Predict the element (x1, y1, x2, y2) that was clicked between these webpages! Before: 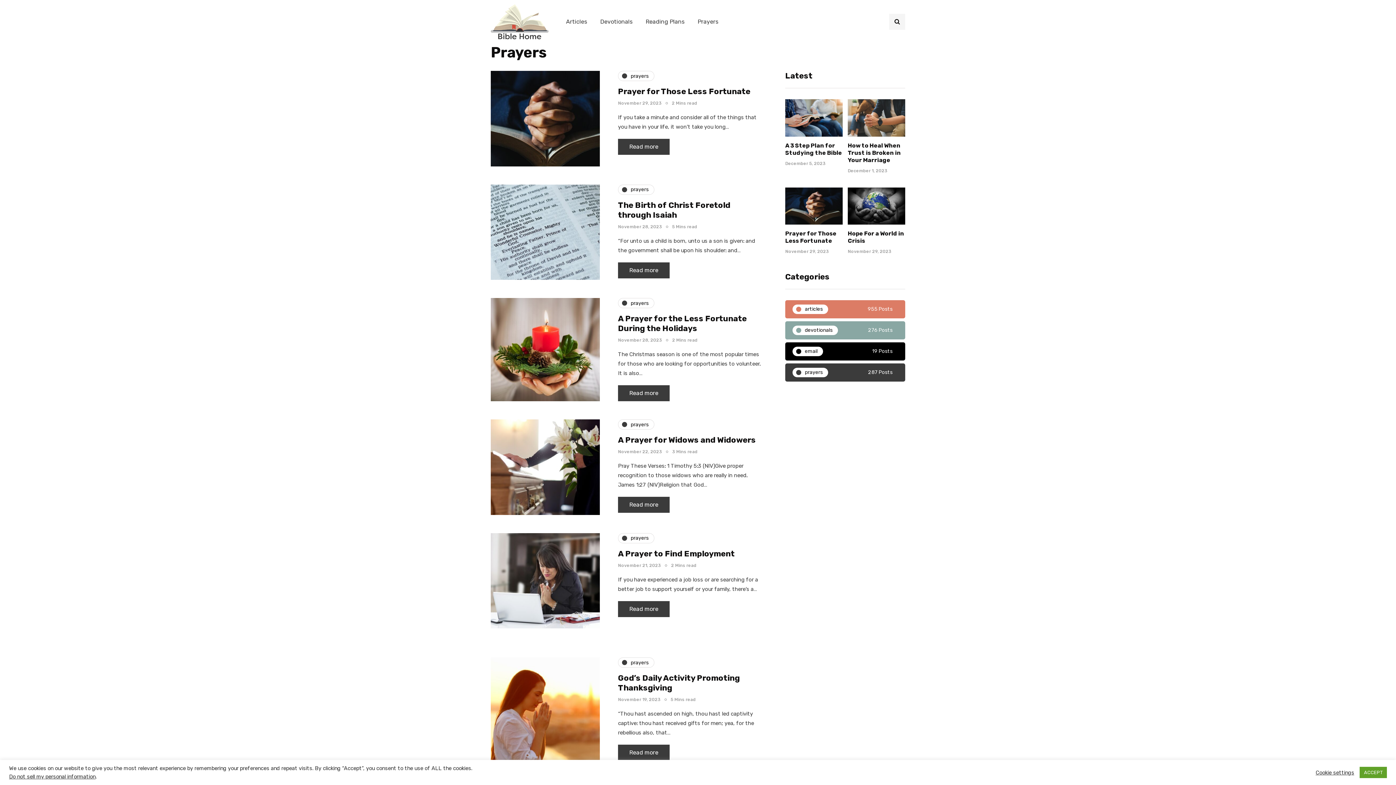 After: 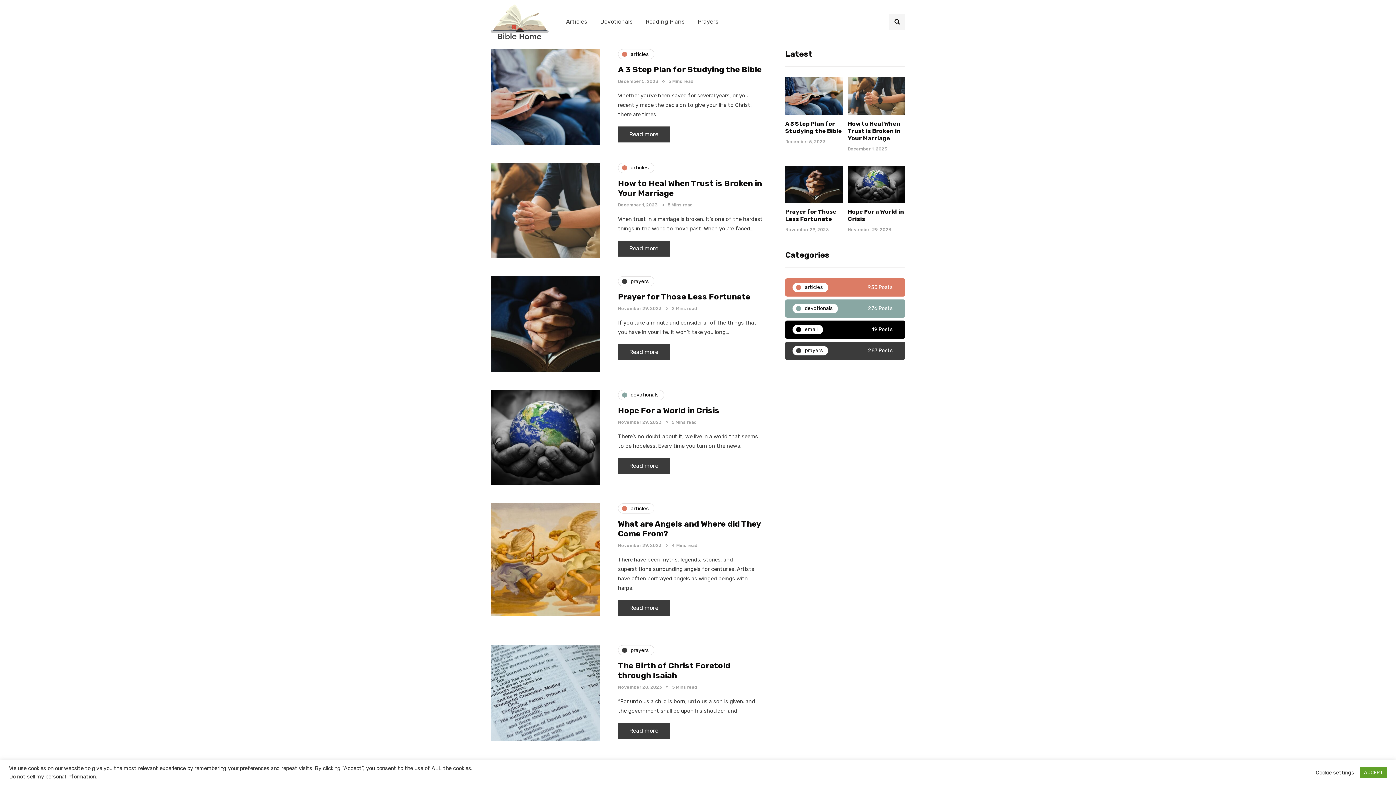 Action: bbox: (490, 18, 548, 24)